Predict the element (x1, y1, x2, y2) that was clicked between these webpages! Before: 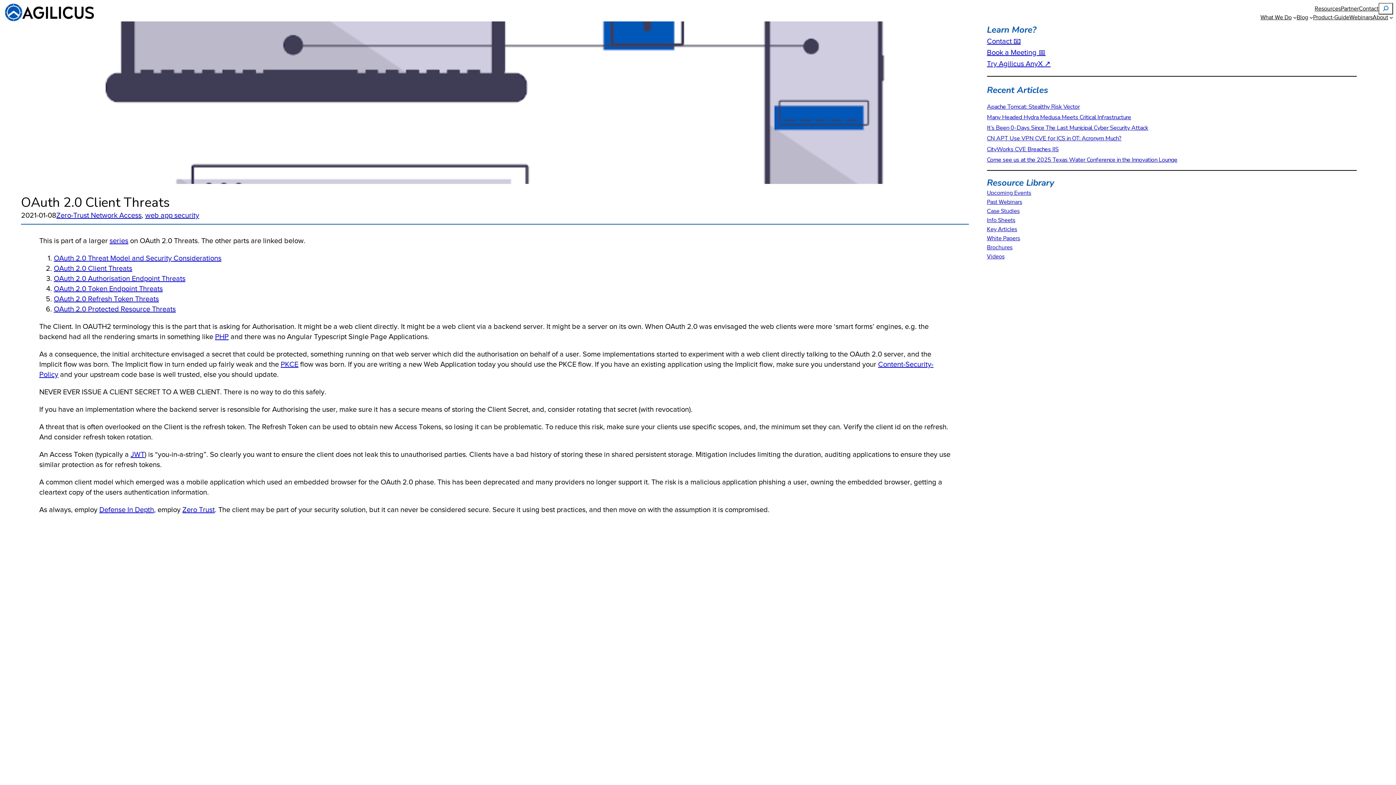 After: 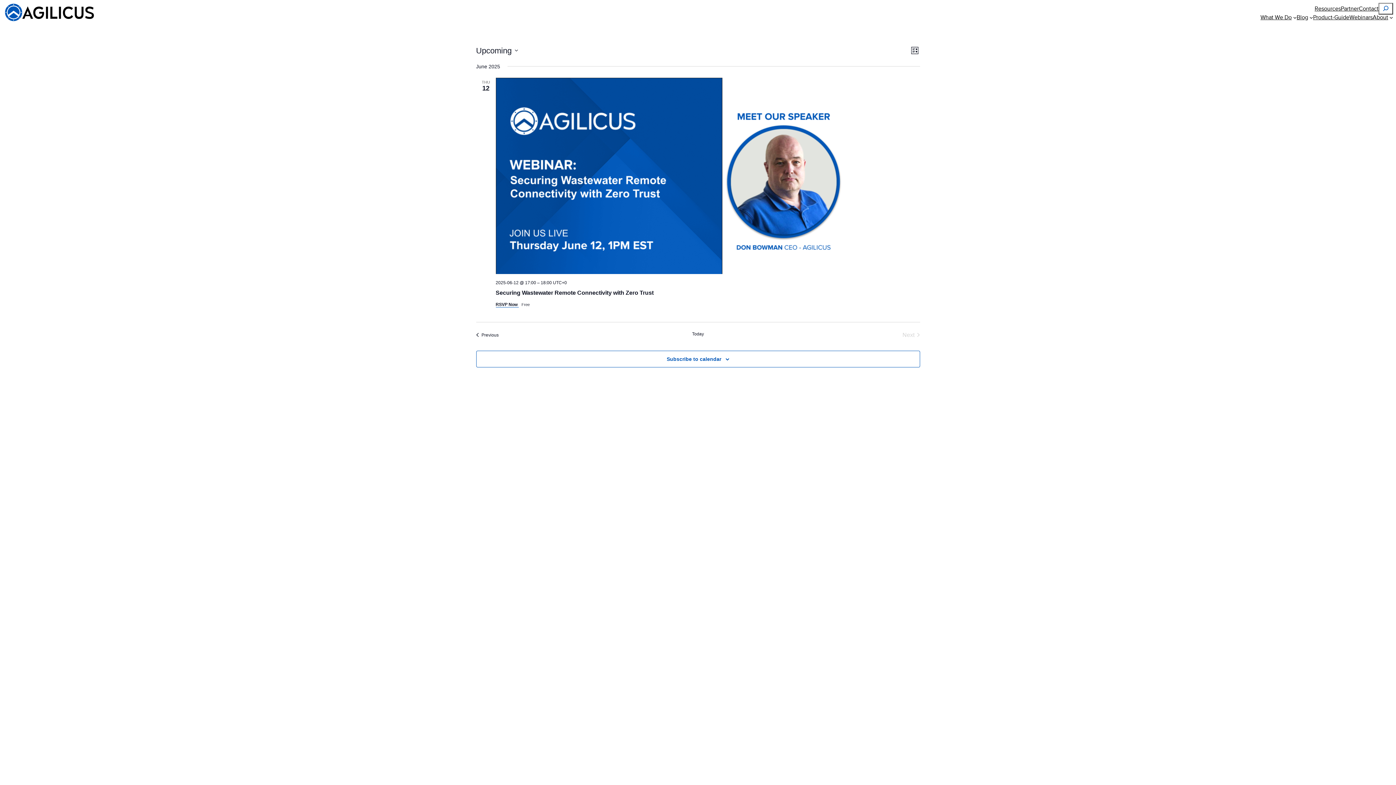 Action: bbox: (987, 189, 1031, 196) label: Upcoming Events